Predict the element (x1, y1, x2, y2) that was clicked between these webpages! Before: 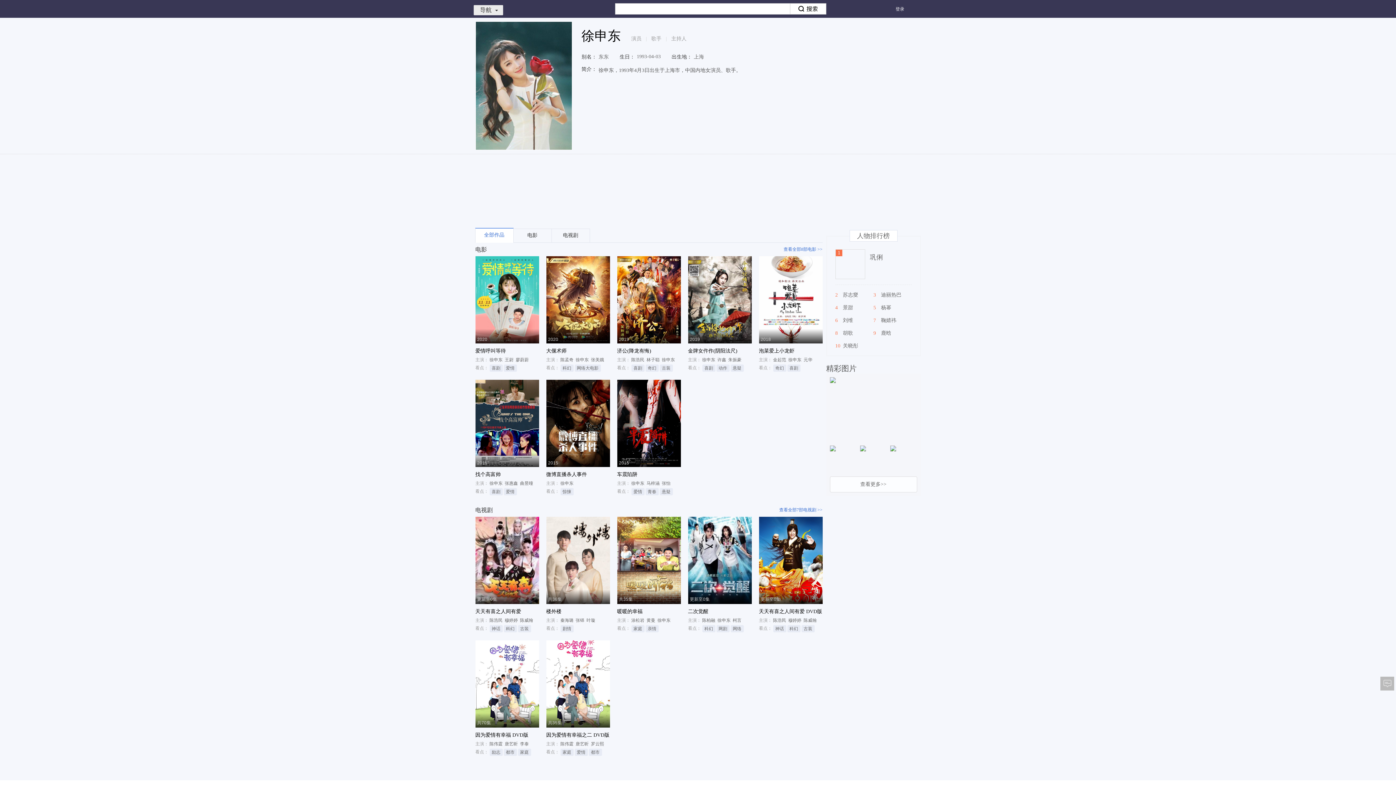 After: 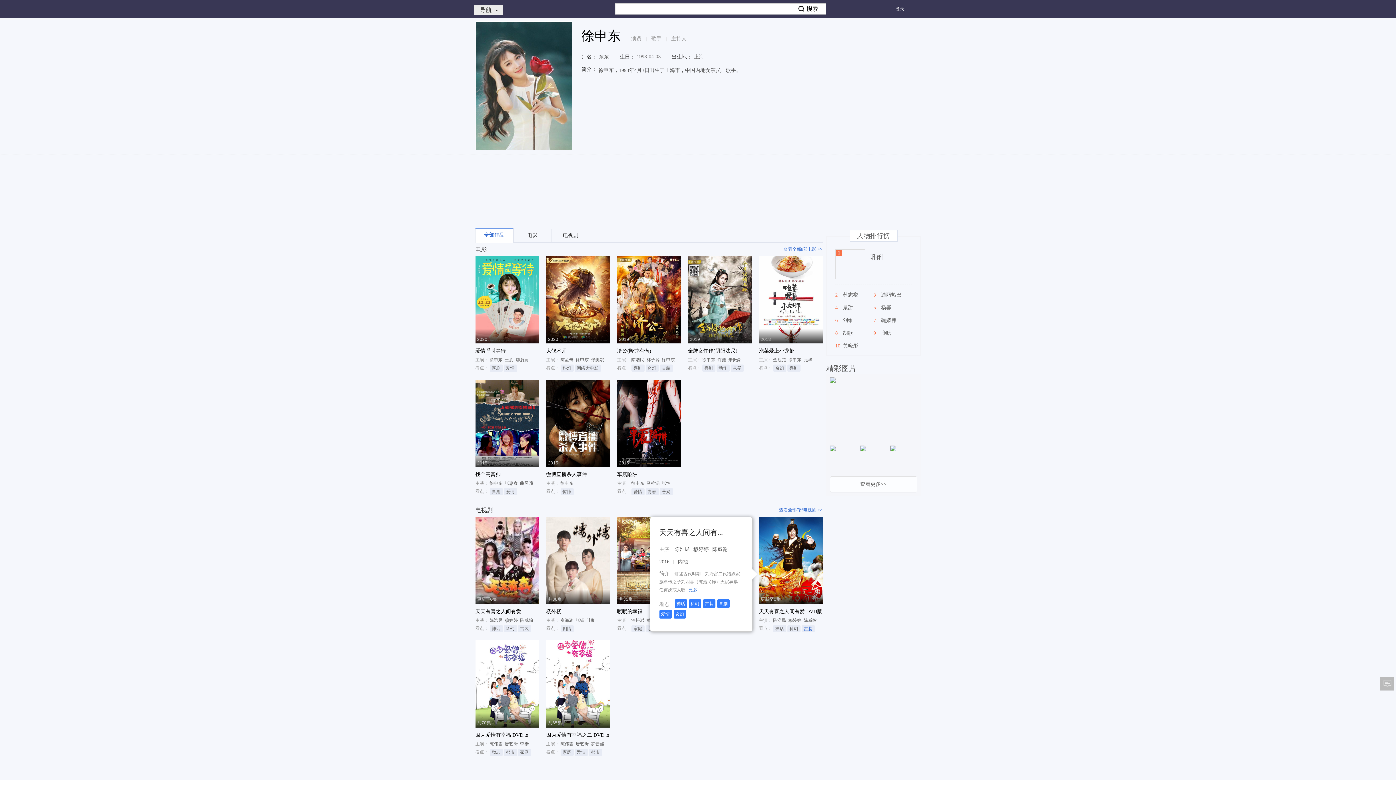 Action: bbox: (801, 625, 814, 632) label: 古装